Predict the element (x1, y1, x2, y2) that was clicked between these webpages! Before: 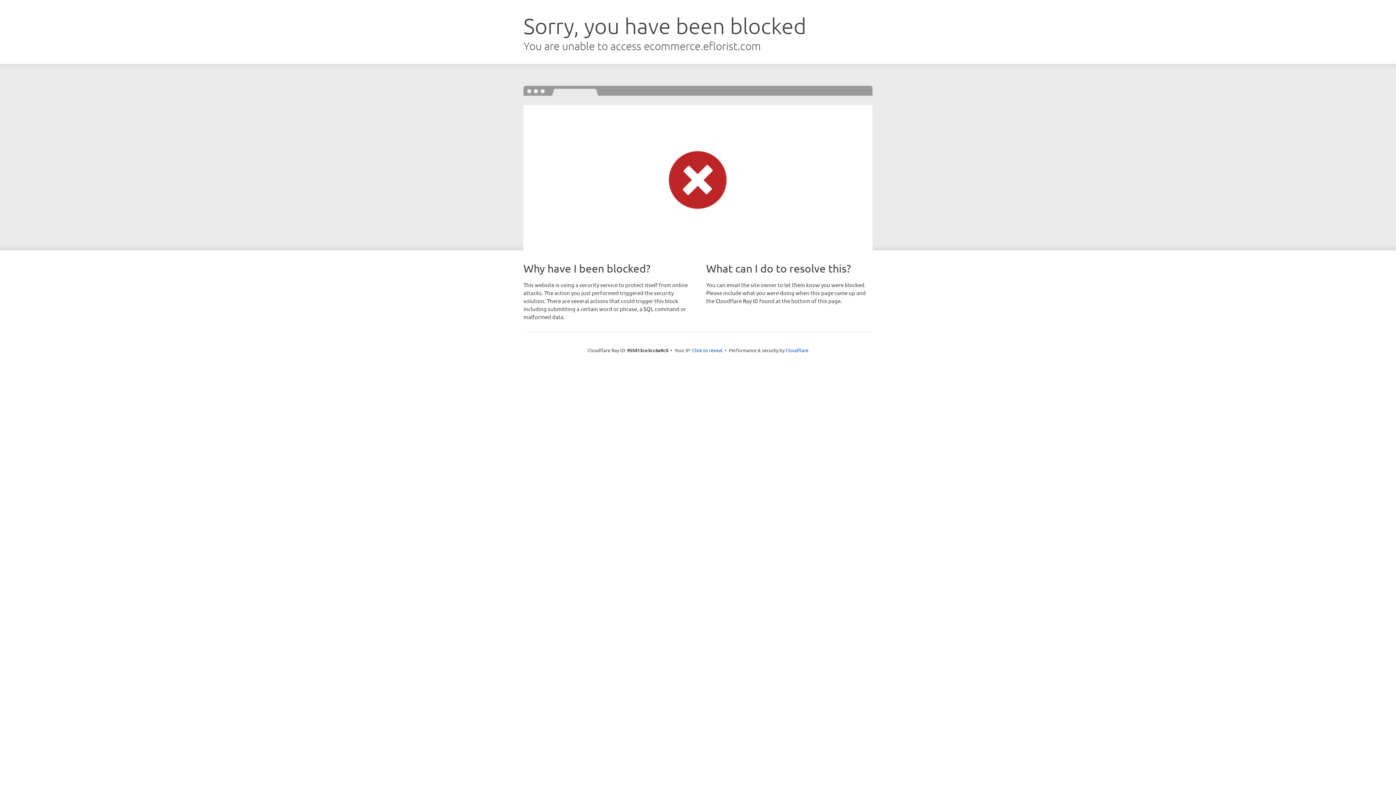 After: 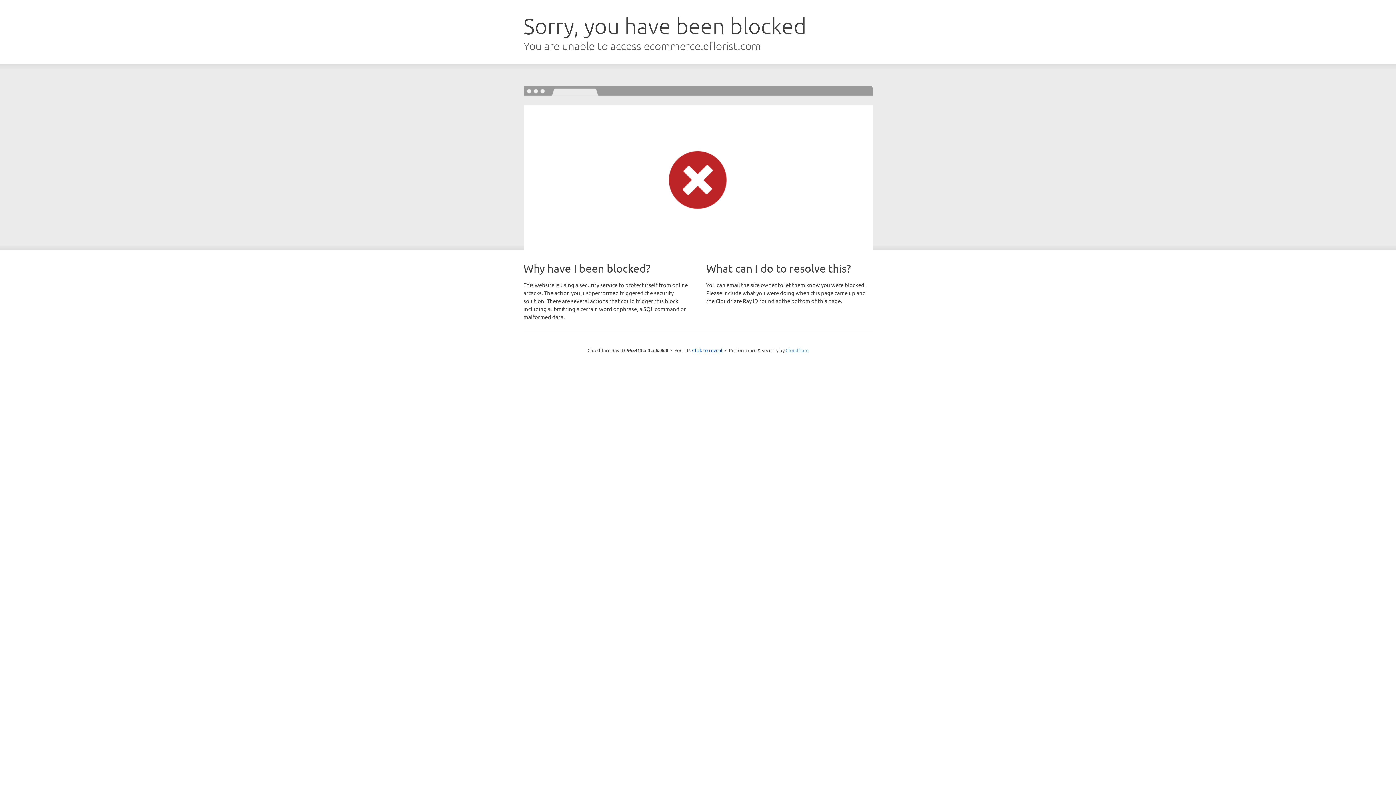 Action: bbox: (785, 347, 808, 353) label: Cloudflare